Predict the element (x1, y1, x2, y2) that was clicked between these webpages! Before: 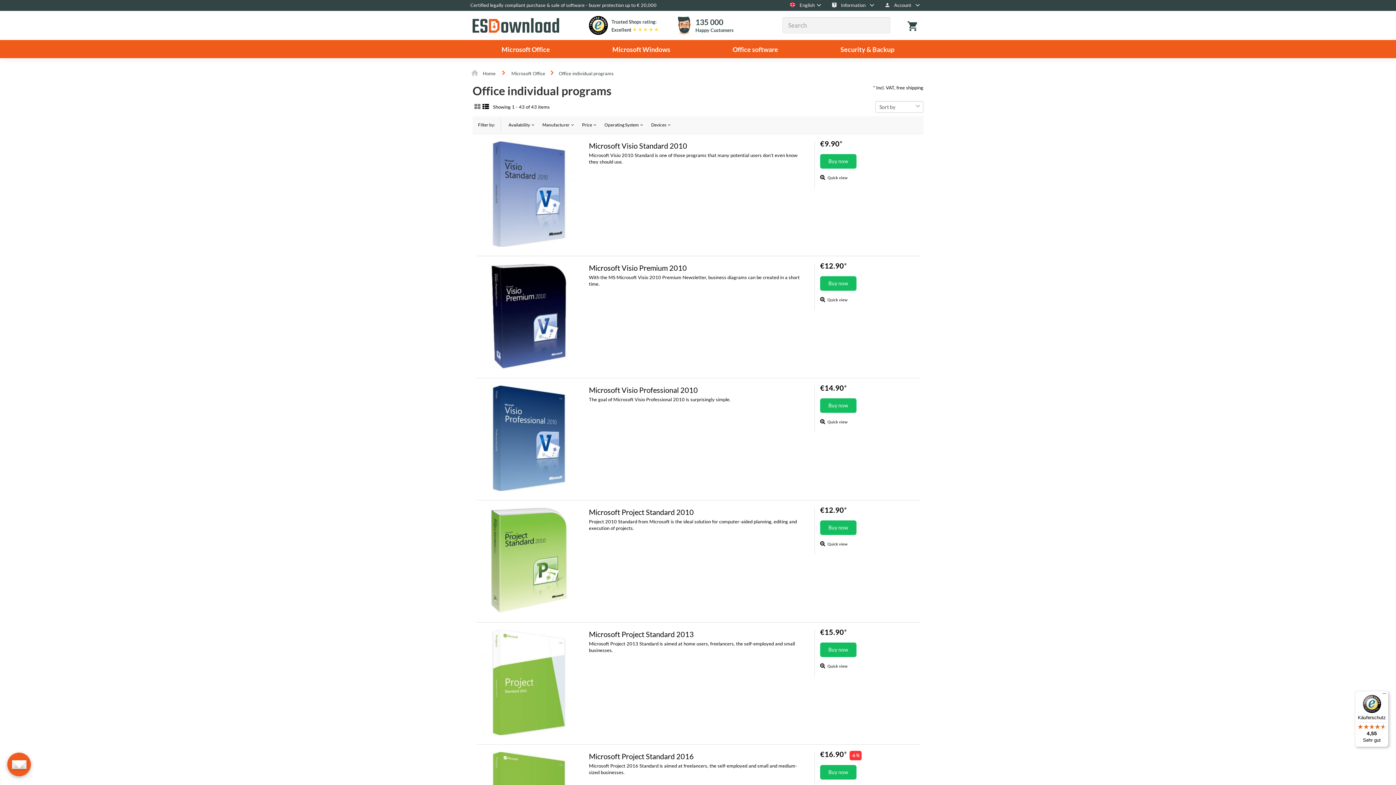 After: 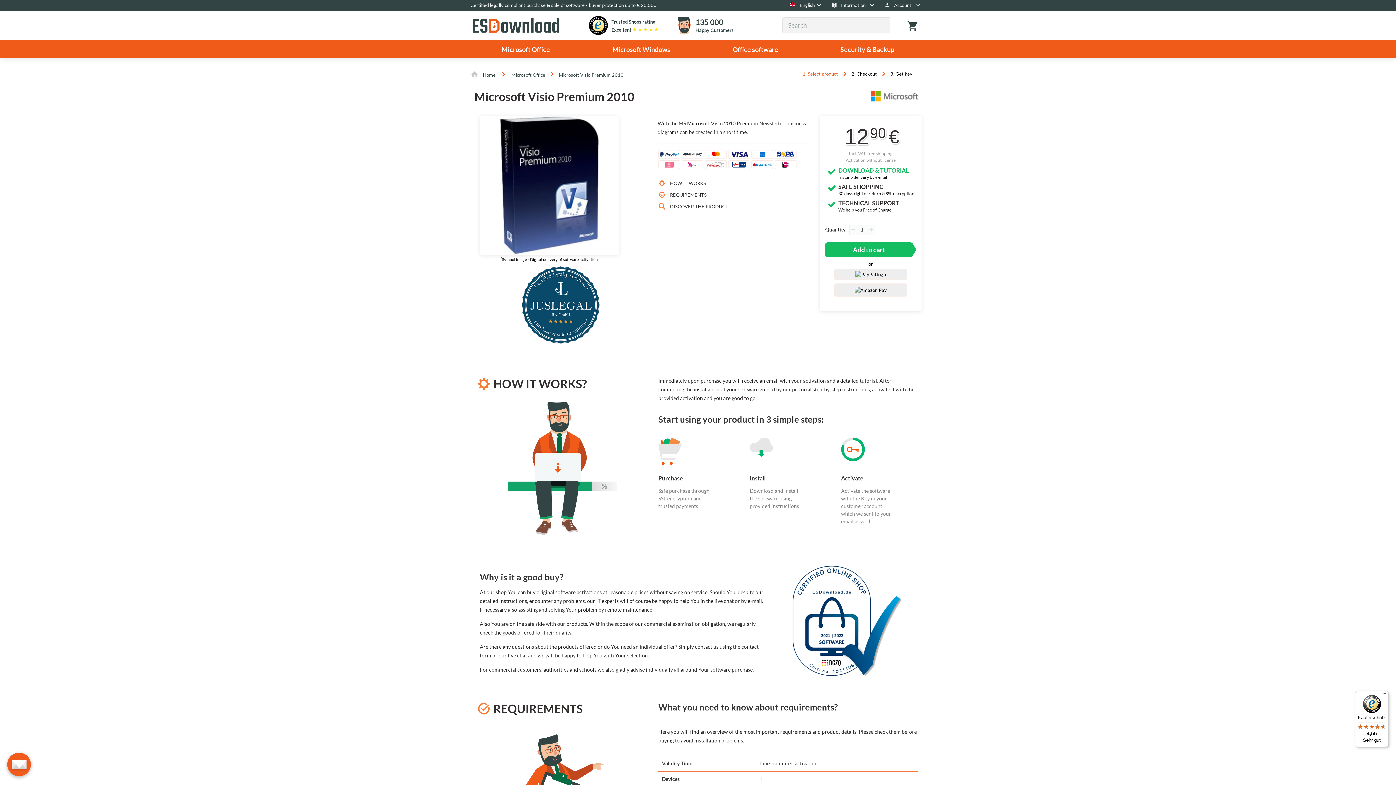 Action: bbox: (820, 276, 856, 290) label: Buy now